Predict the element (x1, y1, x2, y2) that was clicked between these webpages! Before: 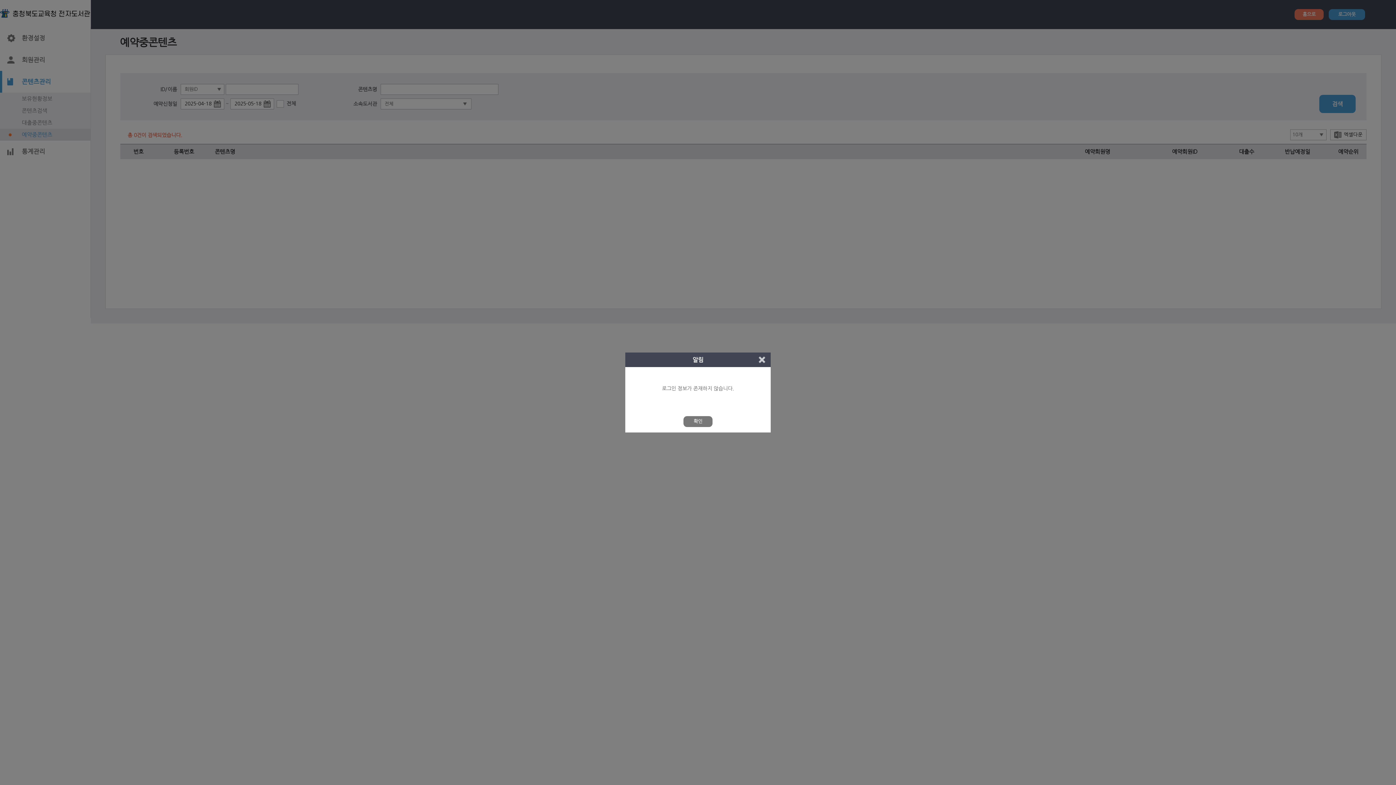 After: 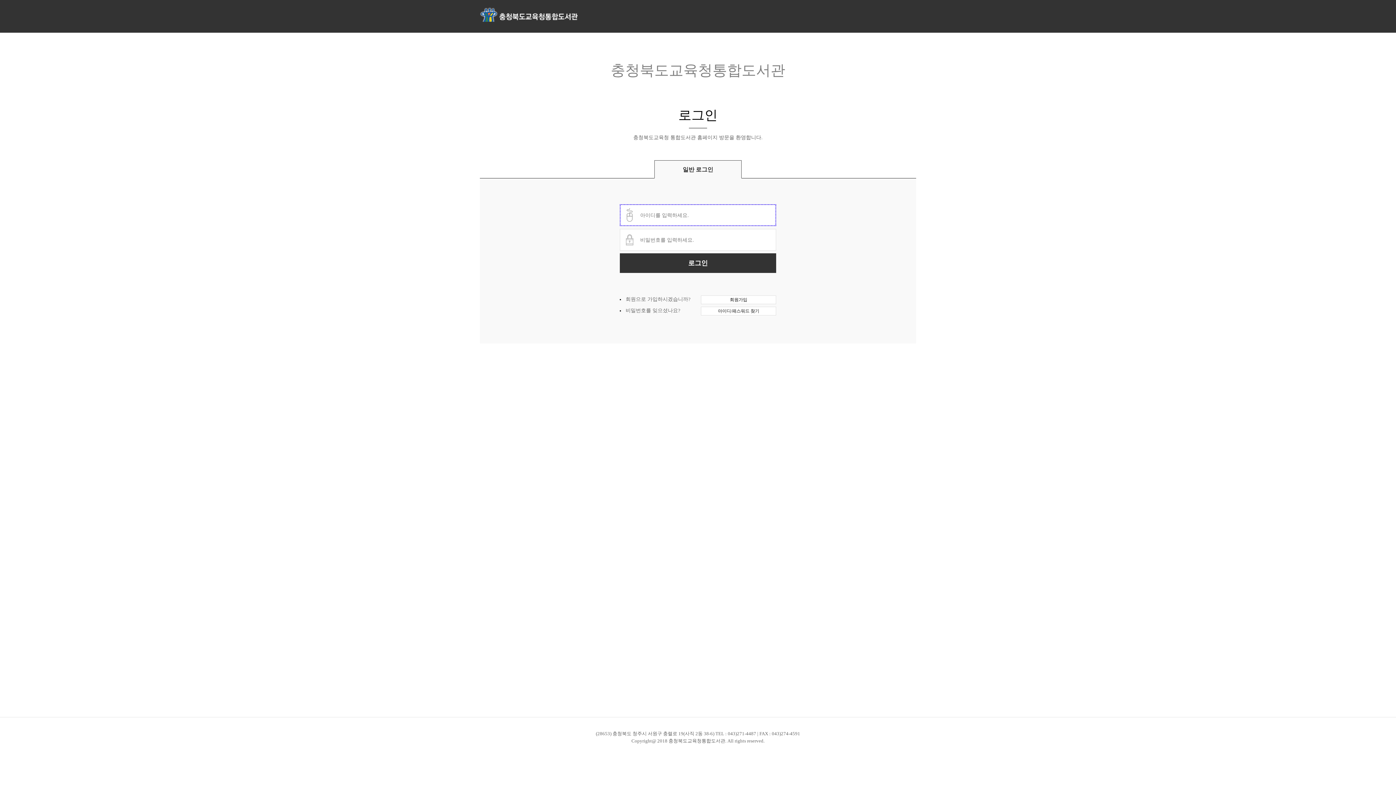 Action: bbox: (758, 356, 765, 363)